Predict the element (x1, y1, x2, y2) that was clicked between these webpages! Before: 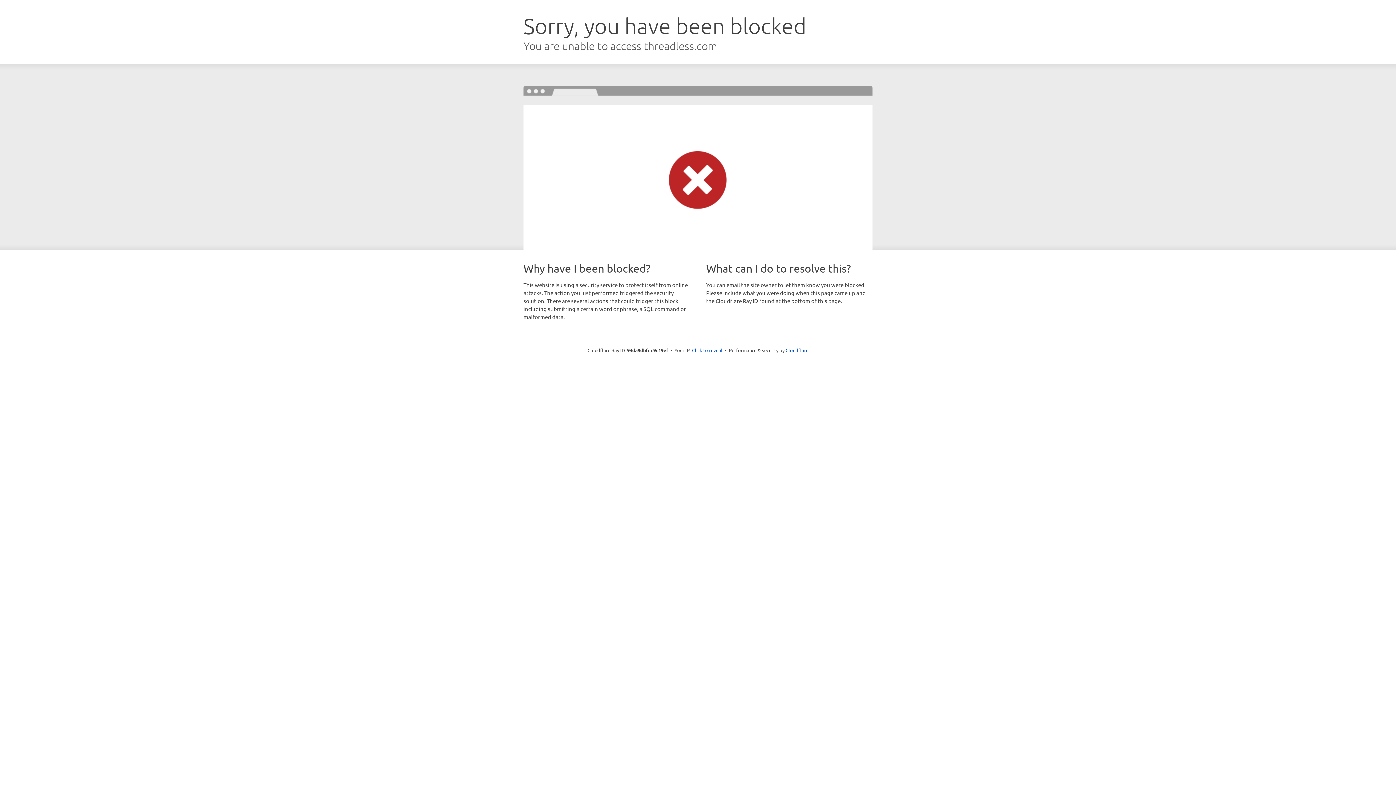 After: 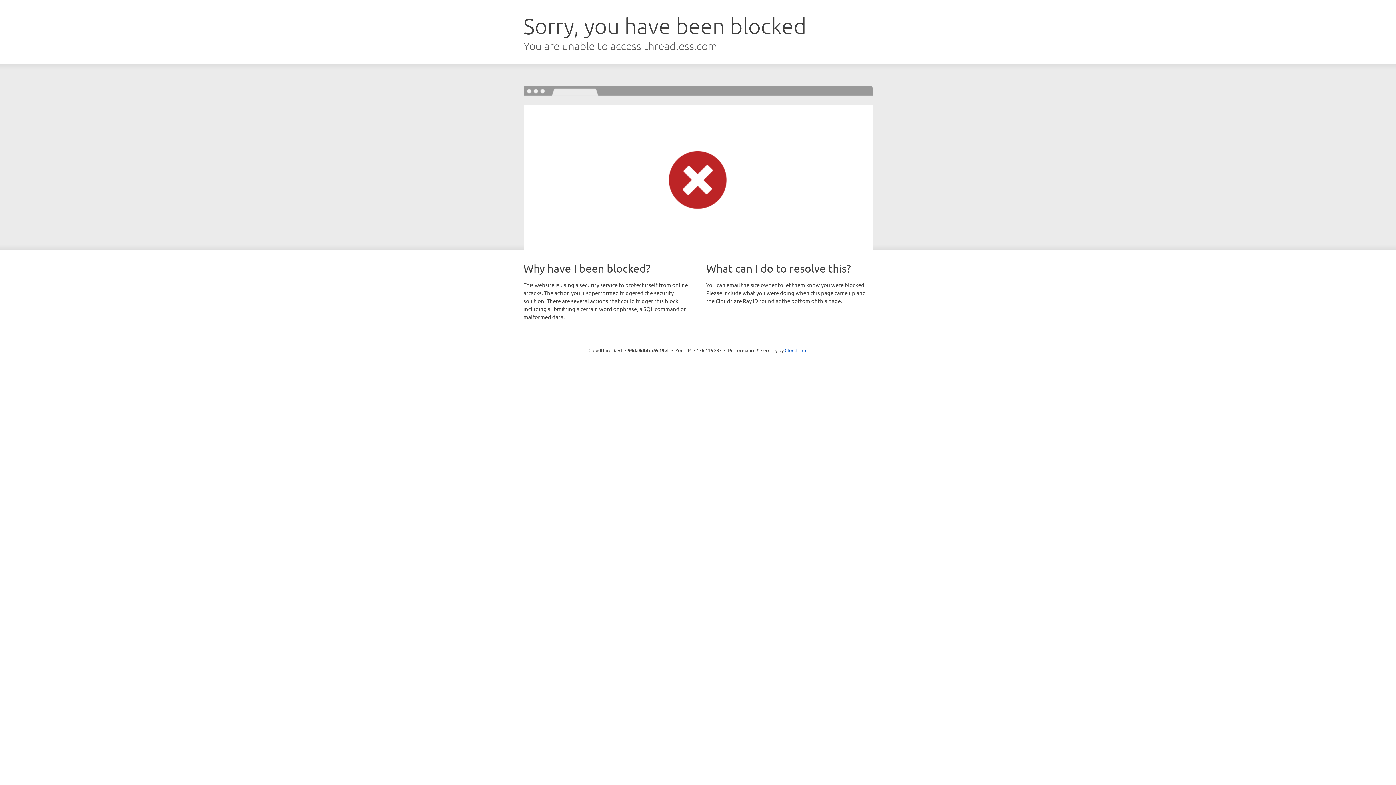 Action: bbox: (692, 346, 722, 353) label: Click to reveal